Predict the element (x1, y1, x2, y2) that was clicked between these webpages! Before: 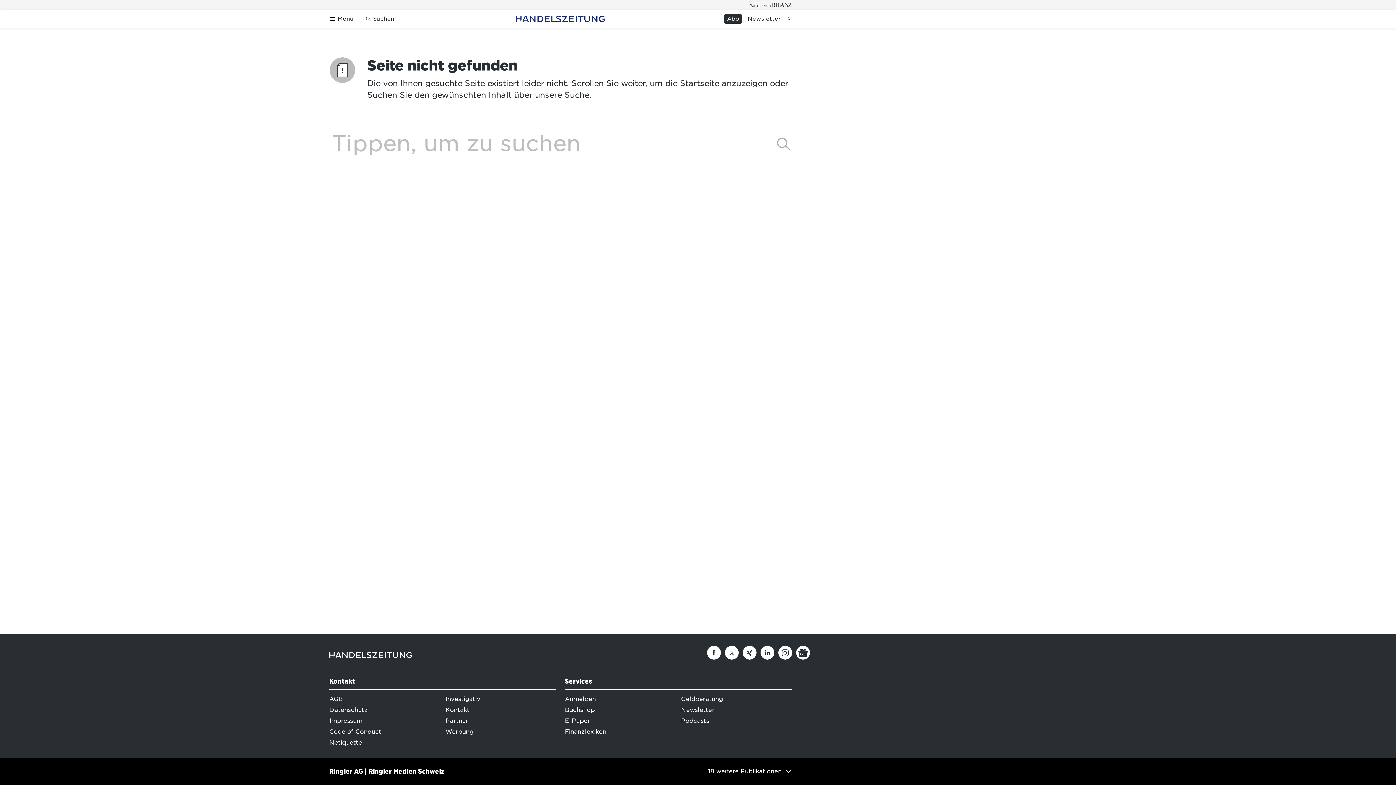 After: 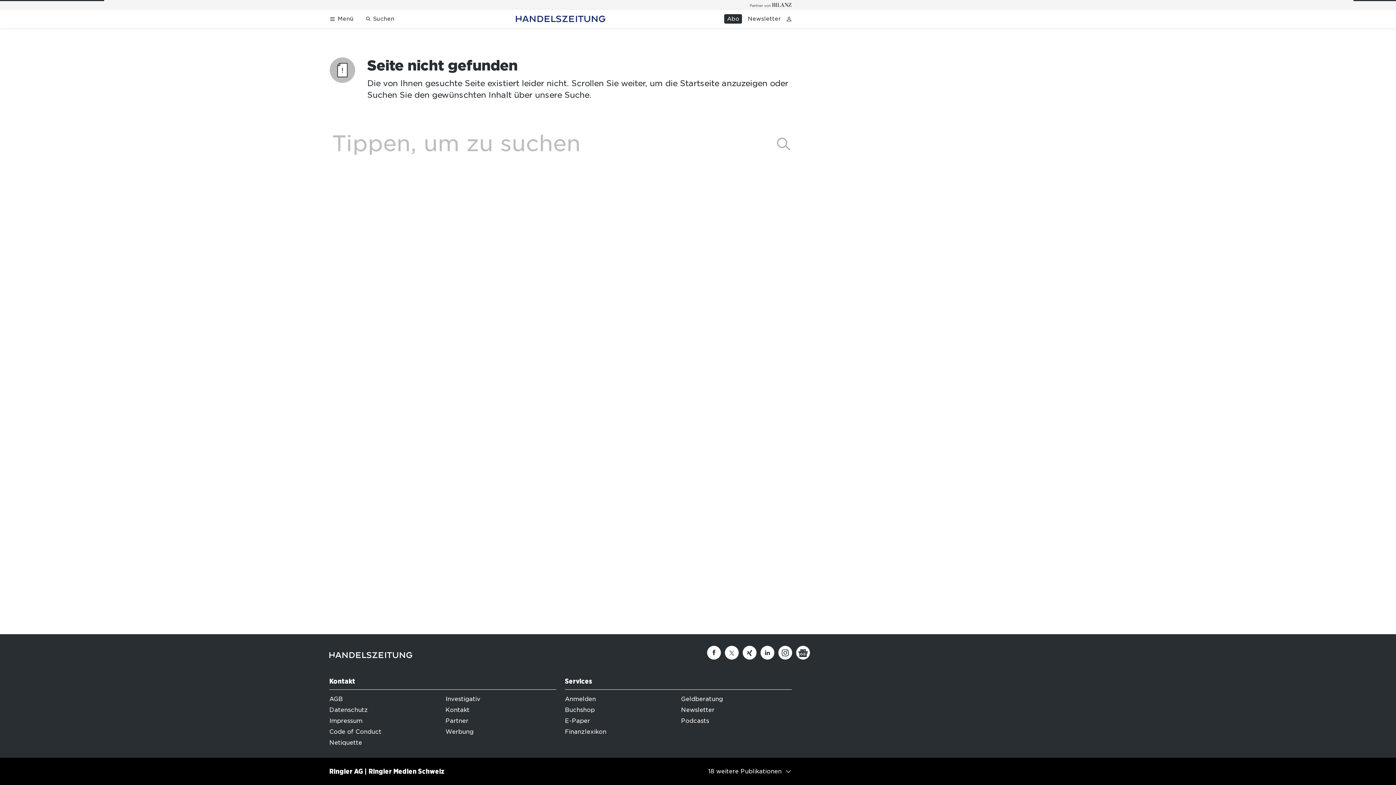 Action: bbox: (329, 652, 412, 660)